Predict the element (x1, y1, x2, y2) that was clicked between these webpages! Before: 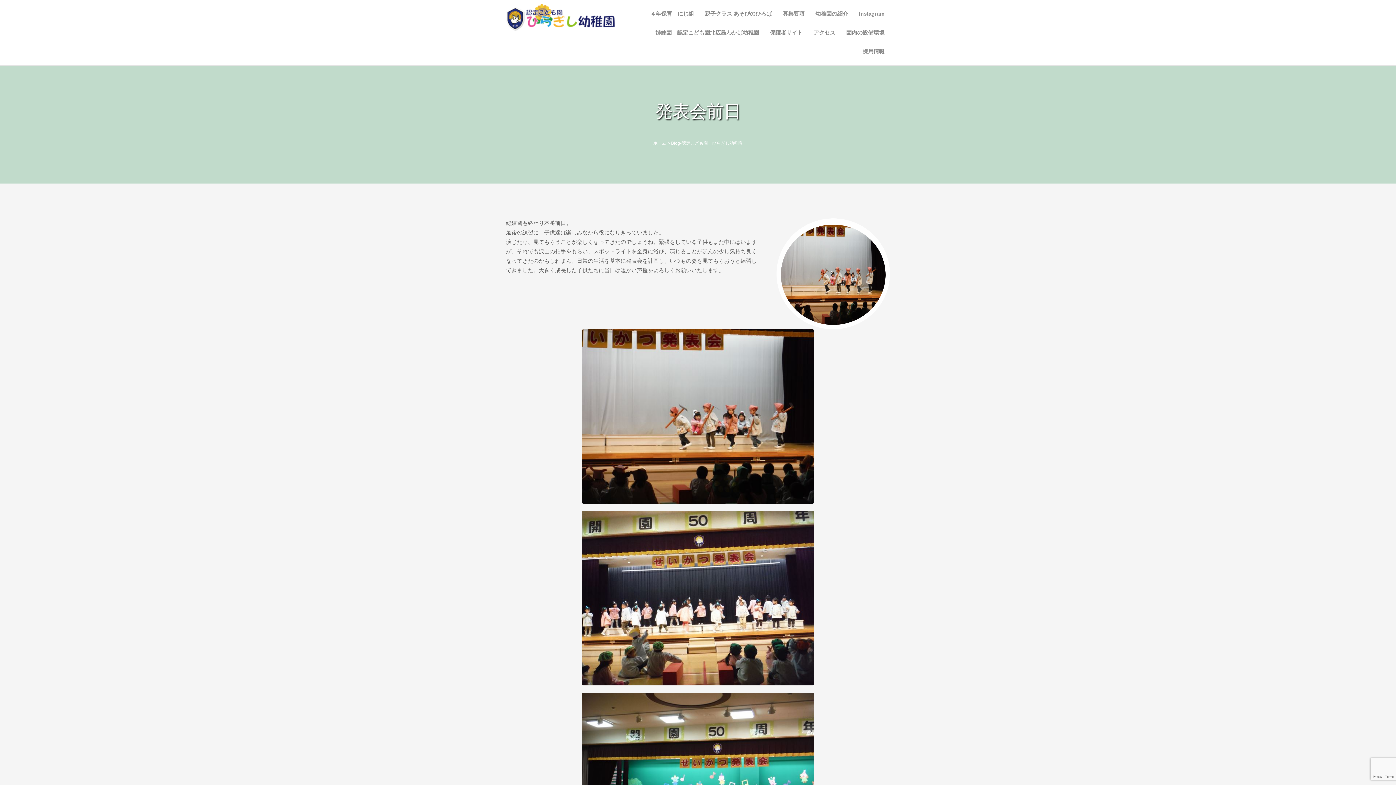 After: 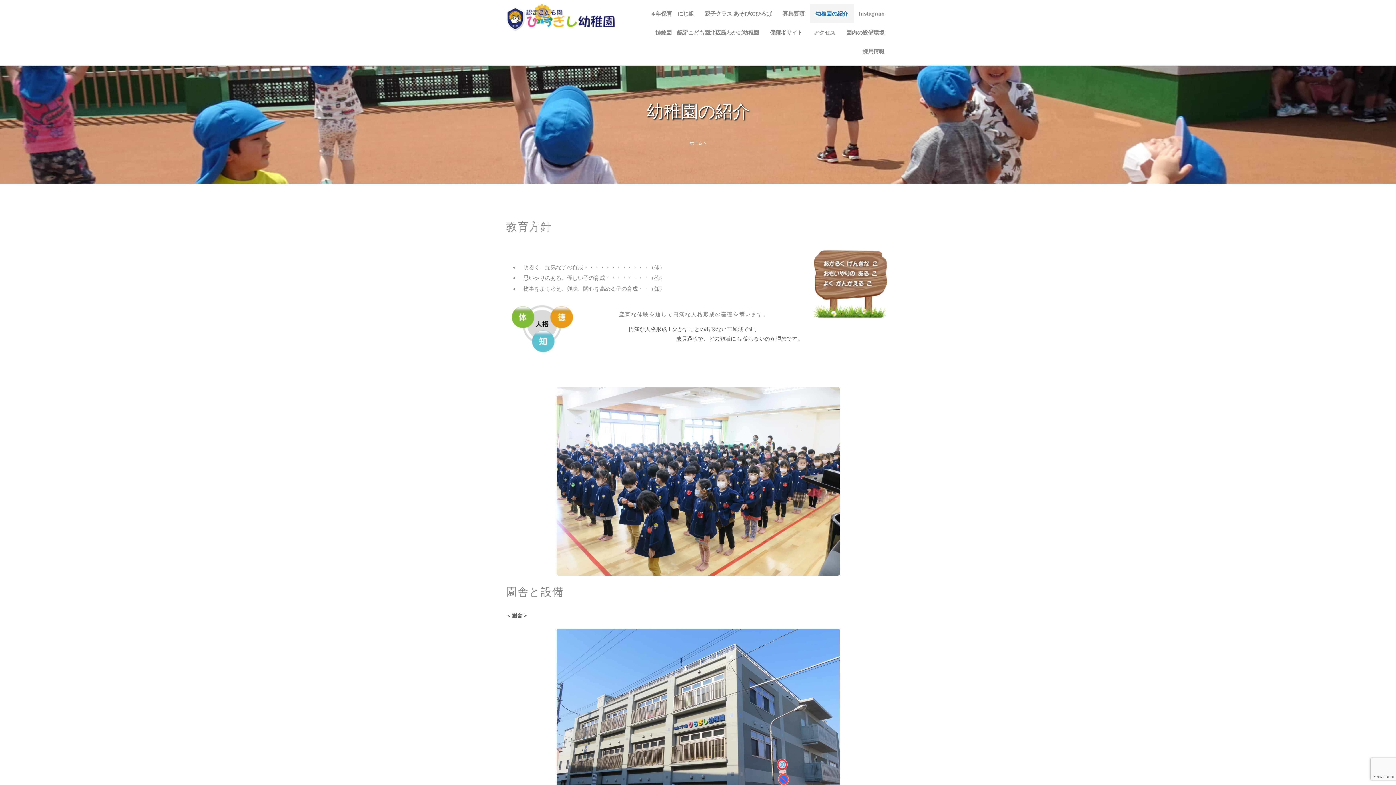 Action: label: 幼稚園の紹介 bbox: (810, 4, 853, 23)